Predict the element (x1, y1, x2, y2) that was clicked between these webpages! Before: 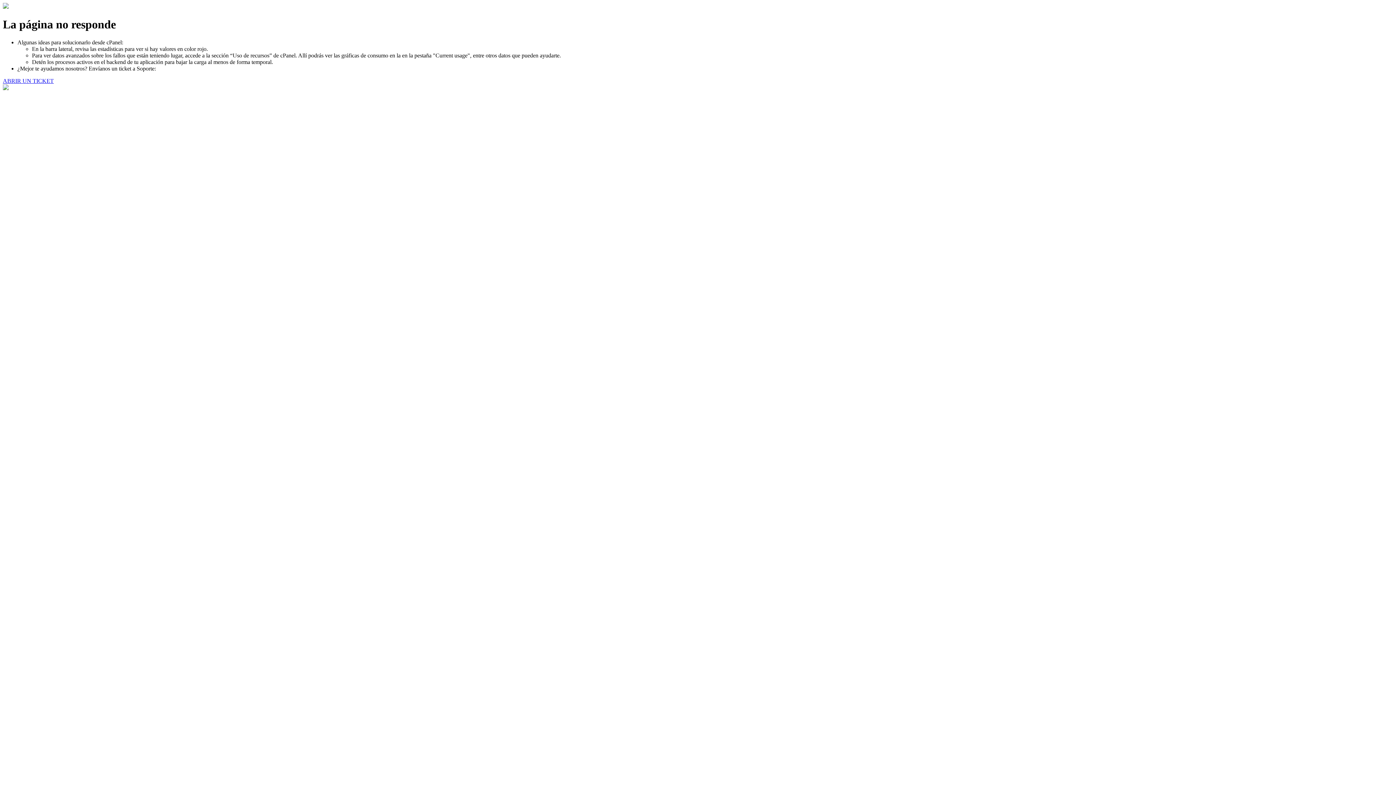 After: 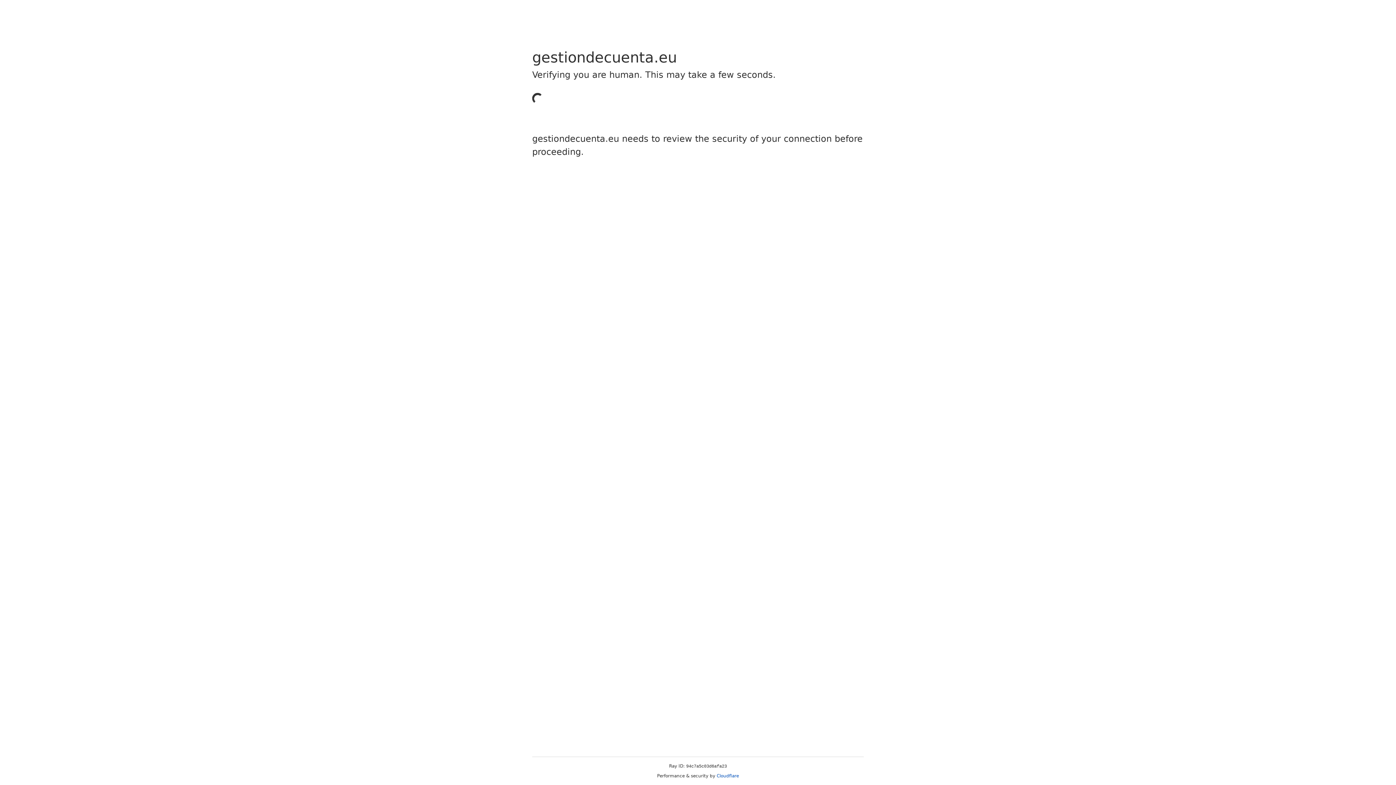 Action: label: ABRIR UN TICKET bbox: (2, 77, 53, 83)